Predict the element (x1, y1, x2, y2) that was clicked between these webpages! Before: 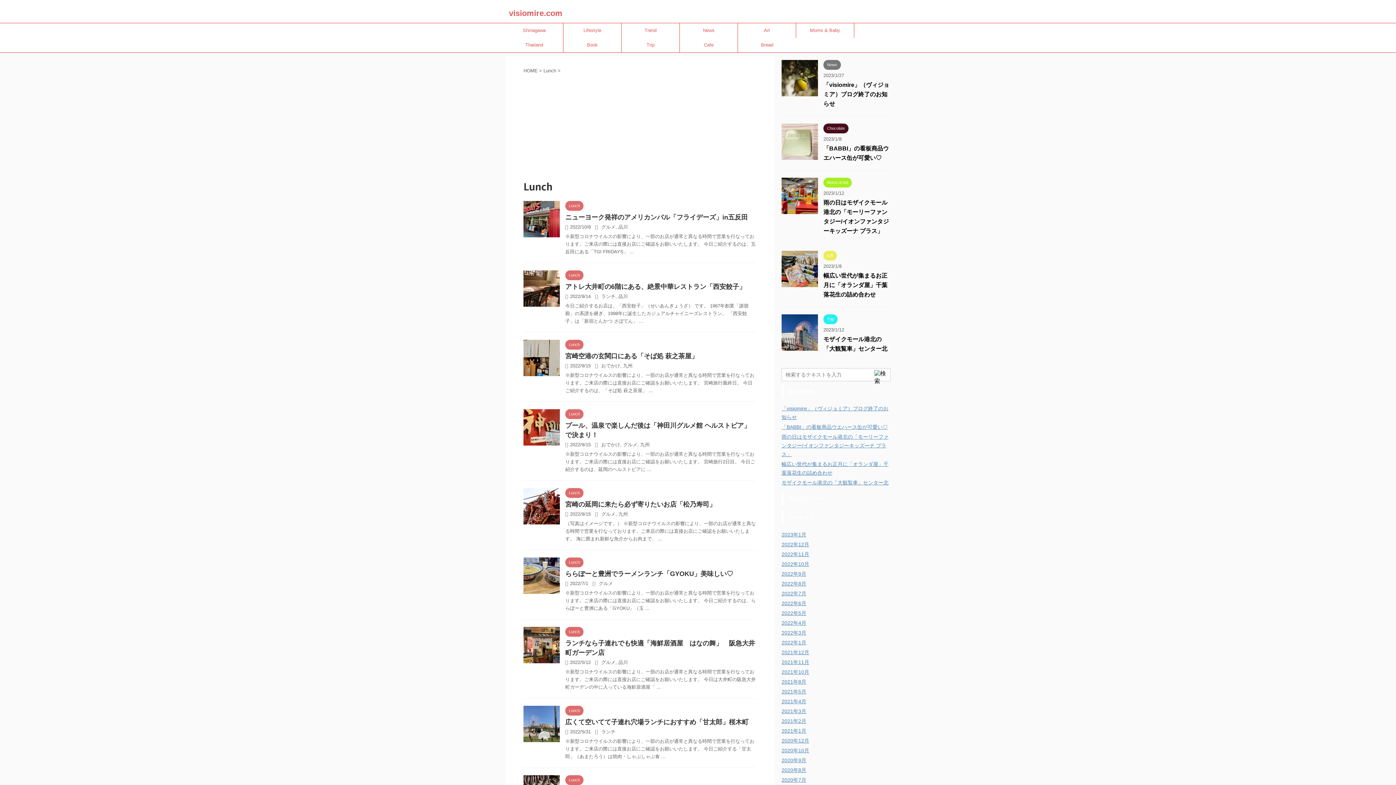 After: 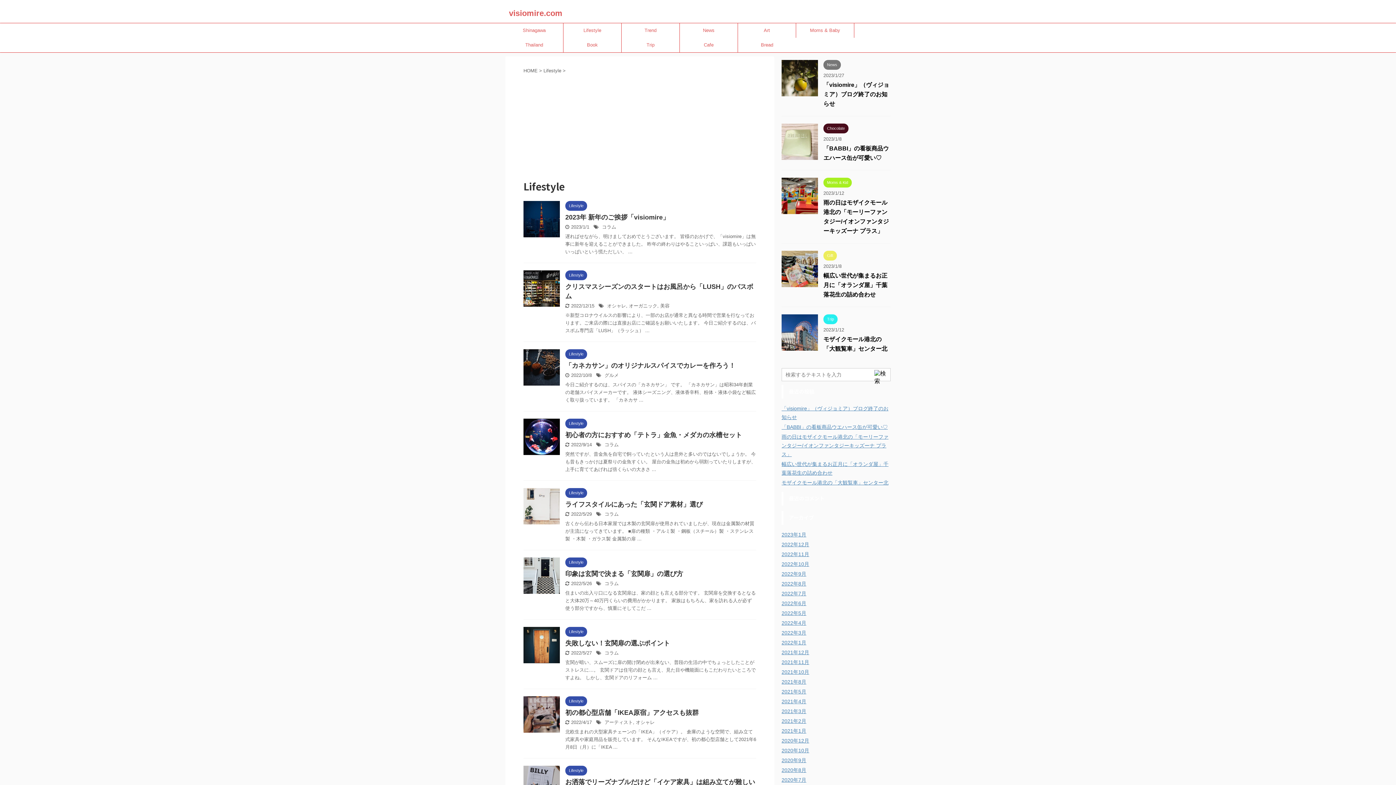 Action: bbox: (563, 23, 621, 37) label: Lifestyle